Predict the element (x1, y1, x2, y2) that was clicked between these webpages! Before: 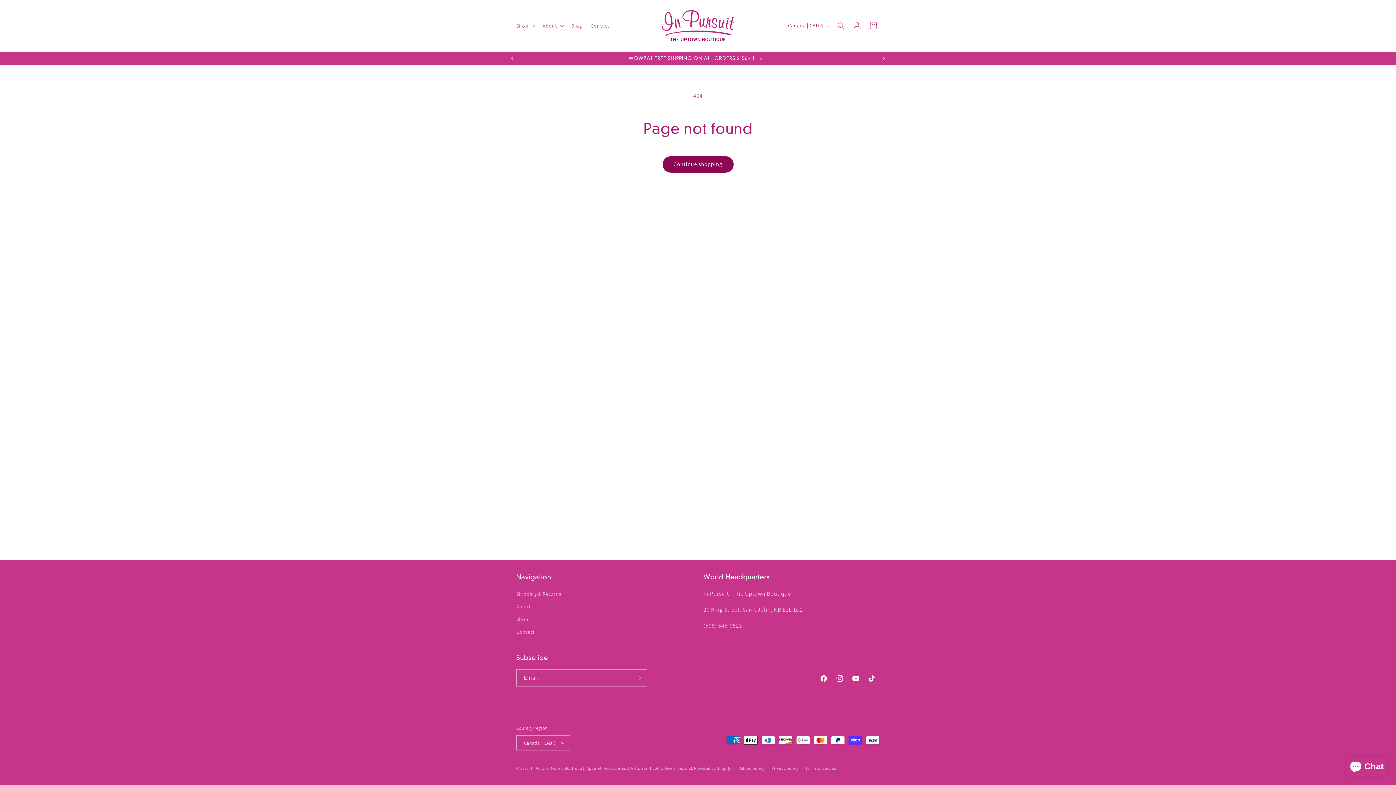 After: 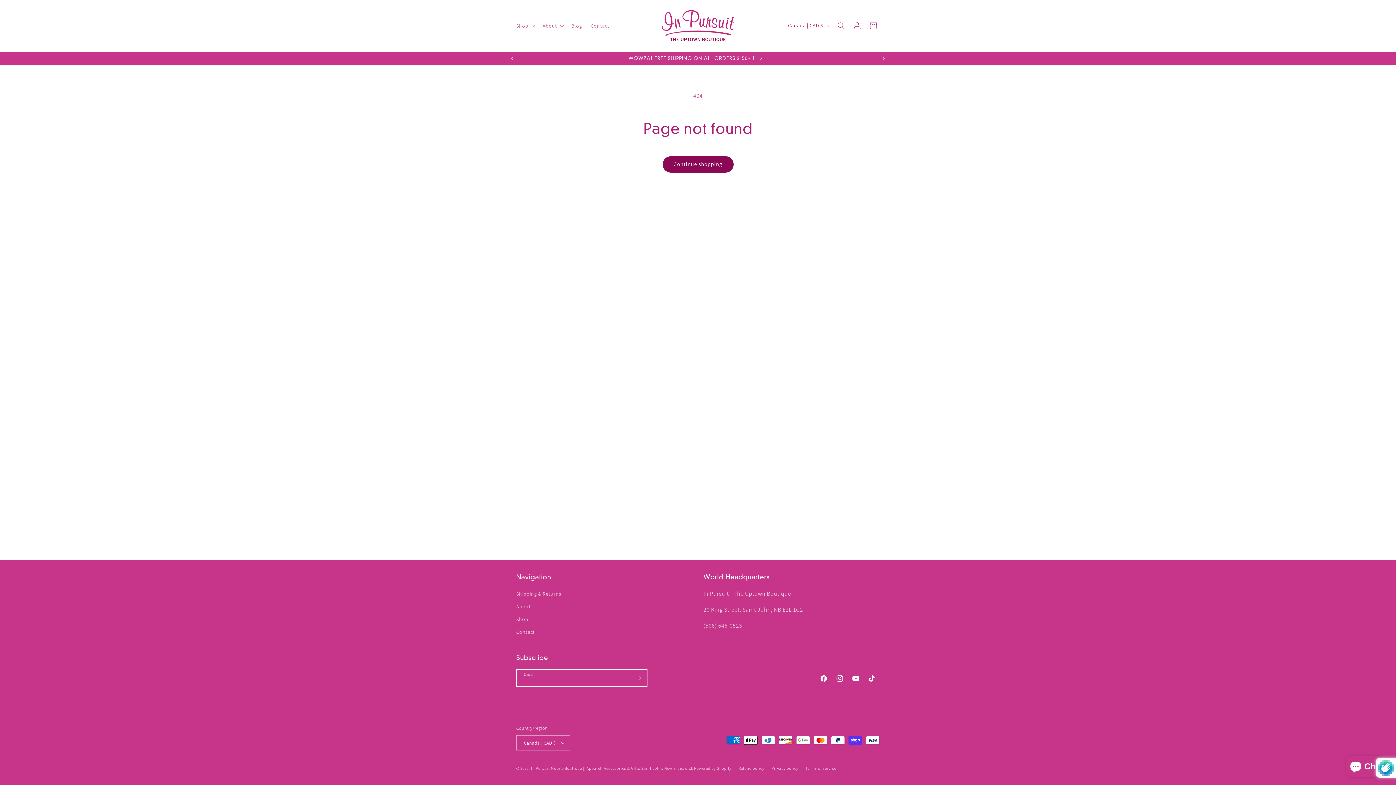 Action: bbox: (630, 669, 646, 686) label: Subscribe